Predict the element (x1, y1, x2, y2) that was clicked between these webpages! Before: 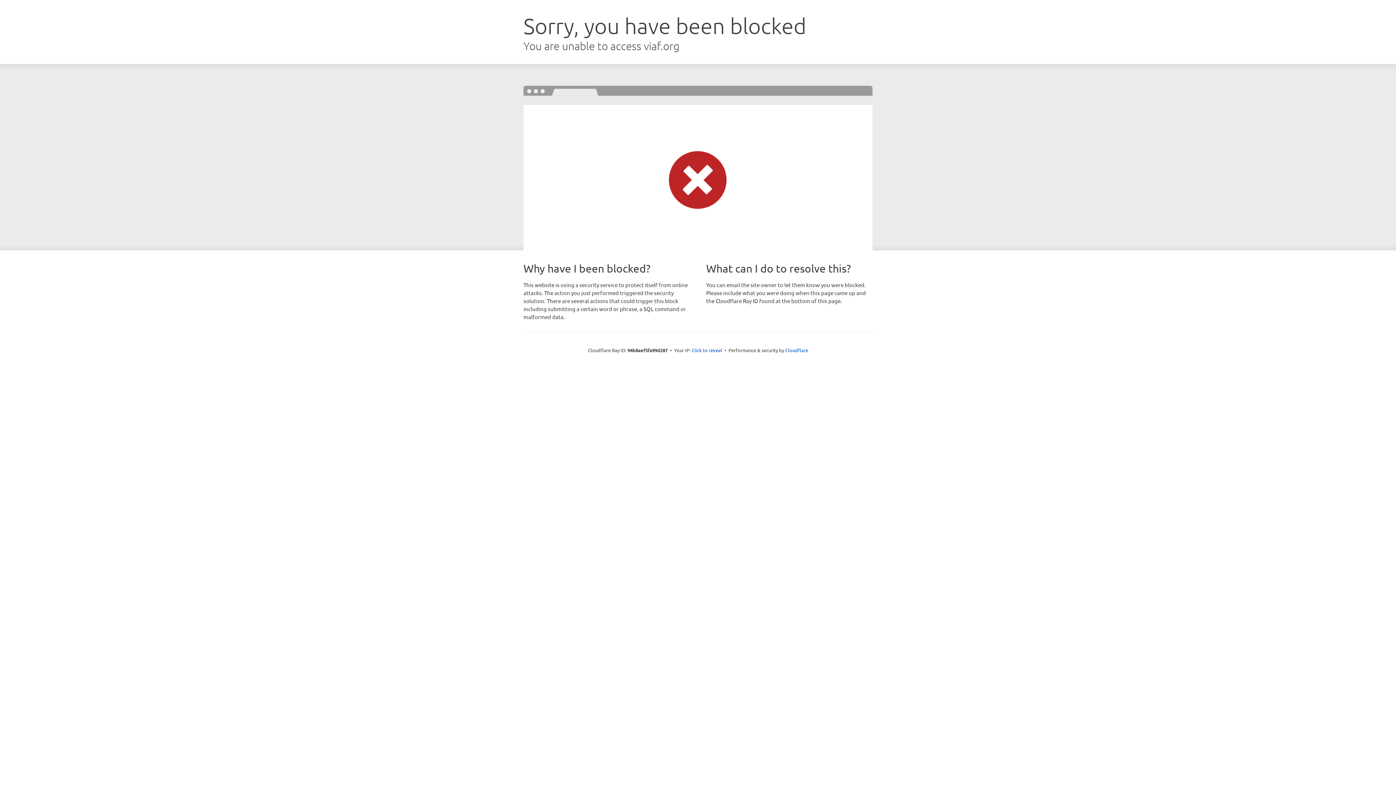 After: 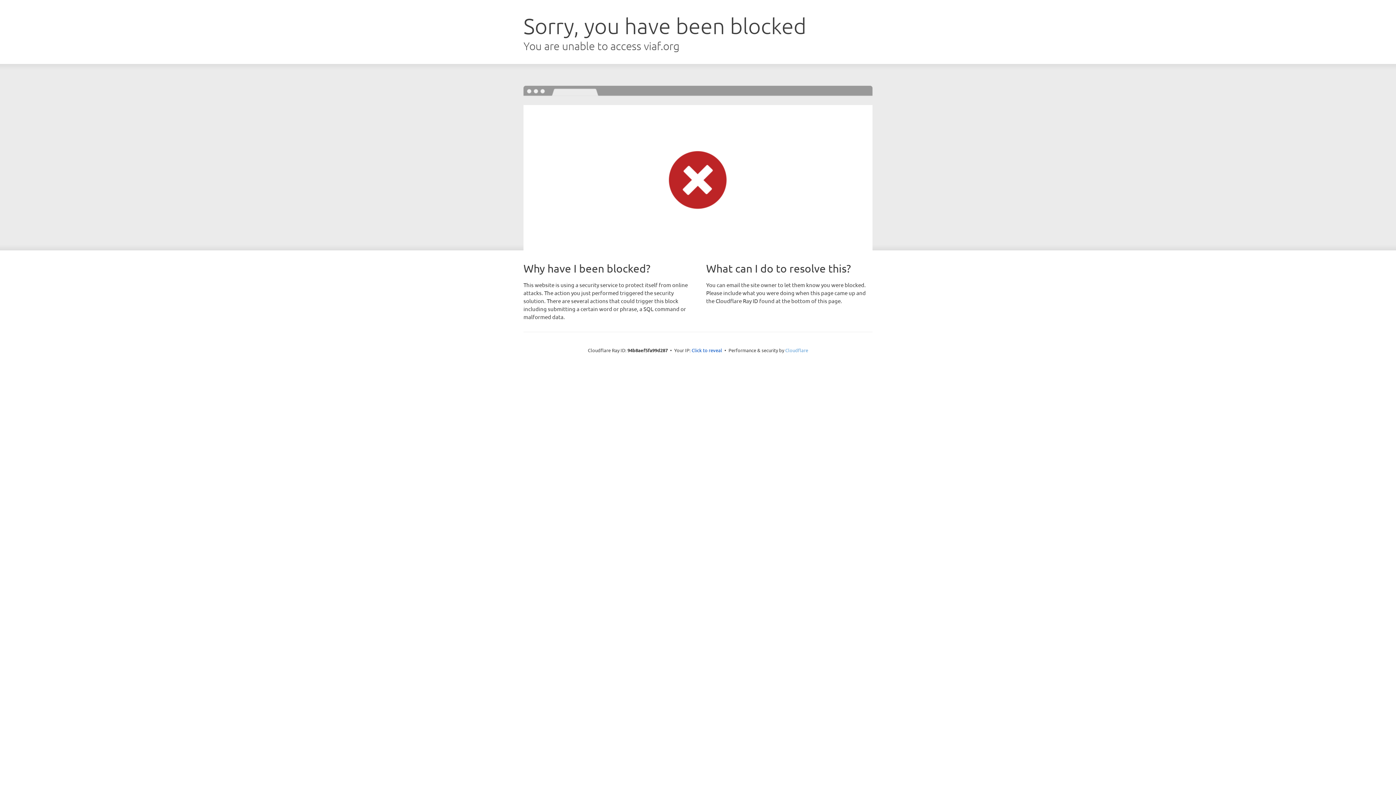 Action: label: Cloudflare bbox: (785, 347, 808, 353)